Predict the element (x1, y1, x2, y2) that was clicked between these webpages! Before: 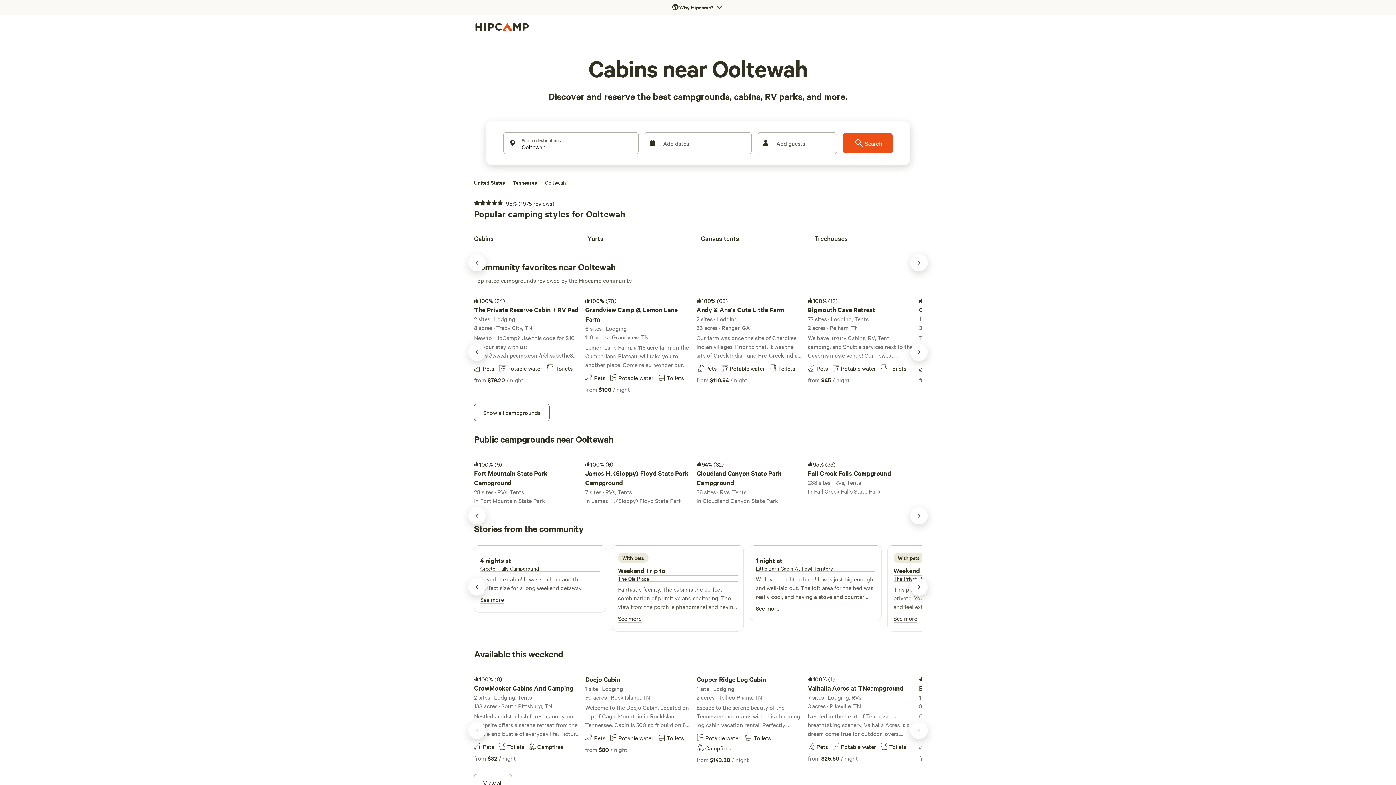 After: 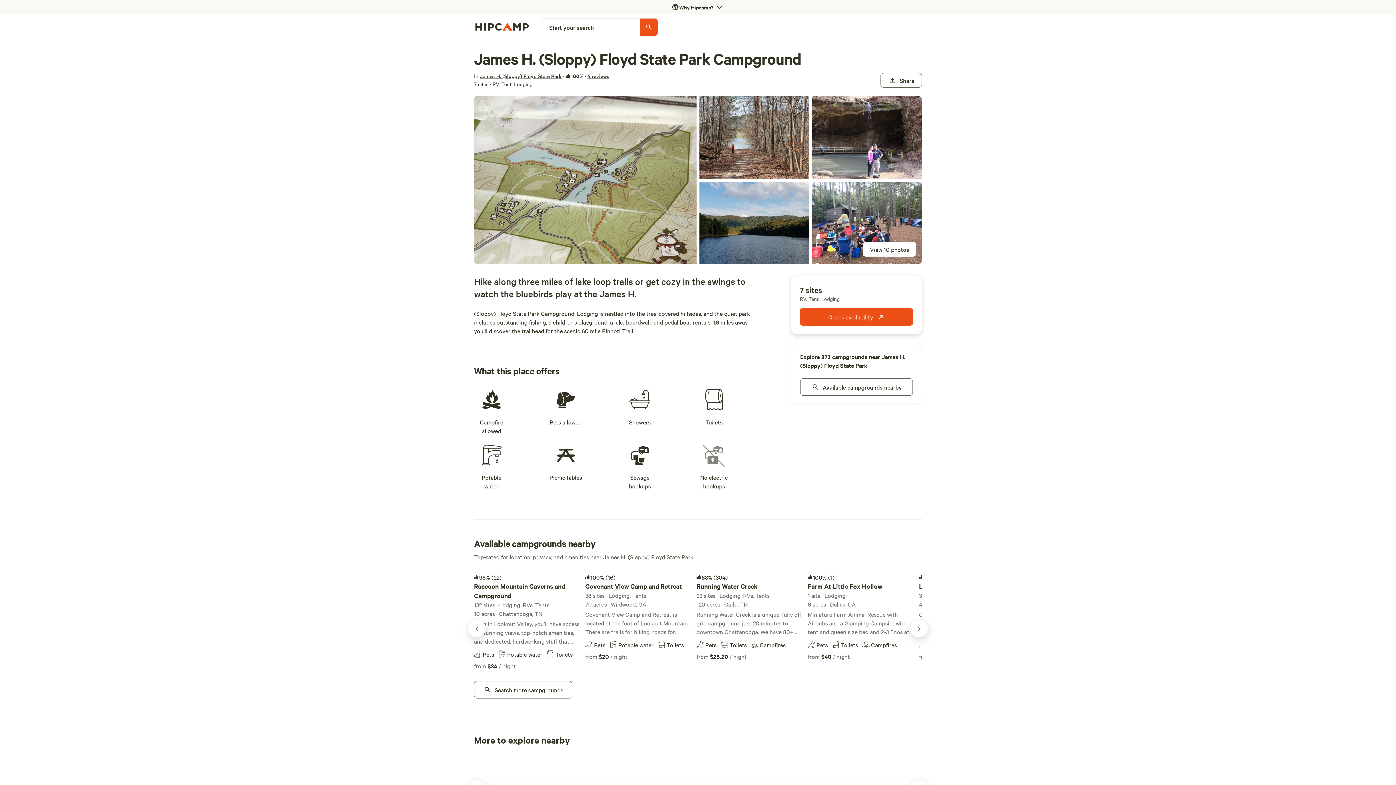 Action: label: 100%
(6)
James H. (Sloppy) Floyd State Park Campground
7 sites · RVs, Tents
In James H. (Sloppy) Floyd State Park bbox: (585, 455, 690, 506)